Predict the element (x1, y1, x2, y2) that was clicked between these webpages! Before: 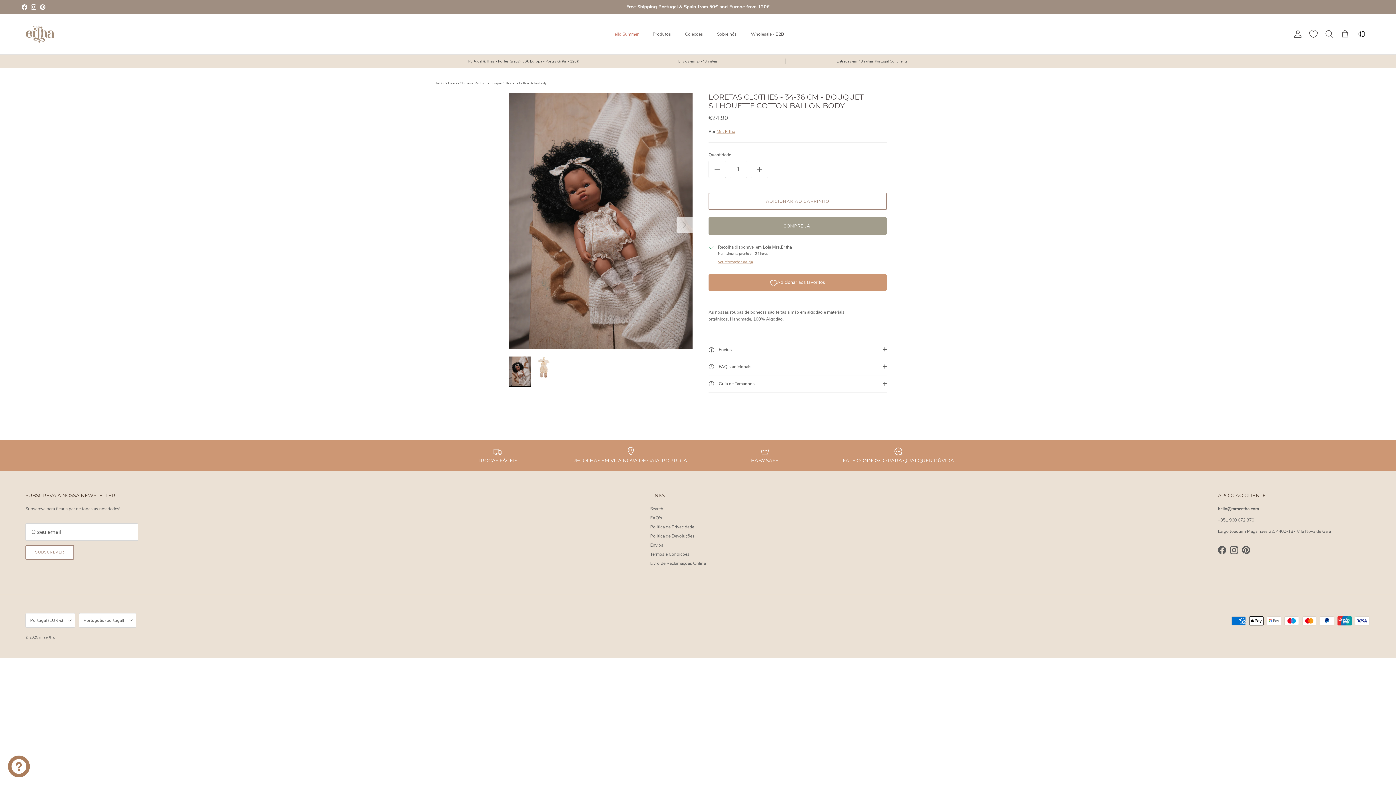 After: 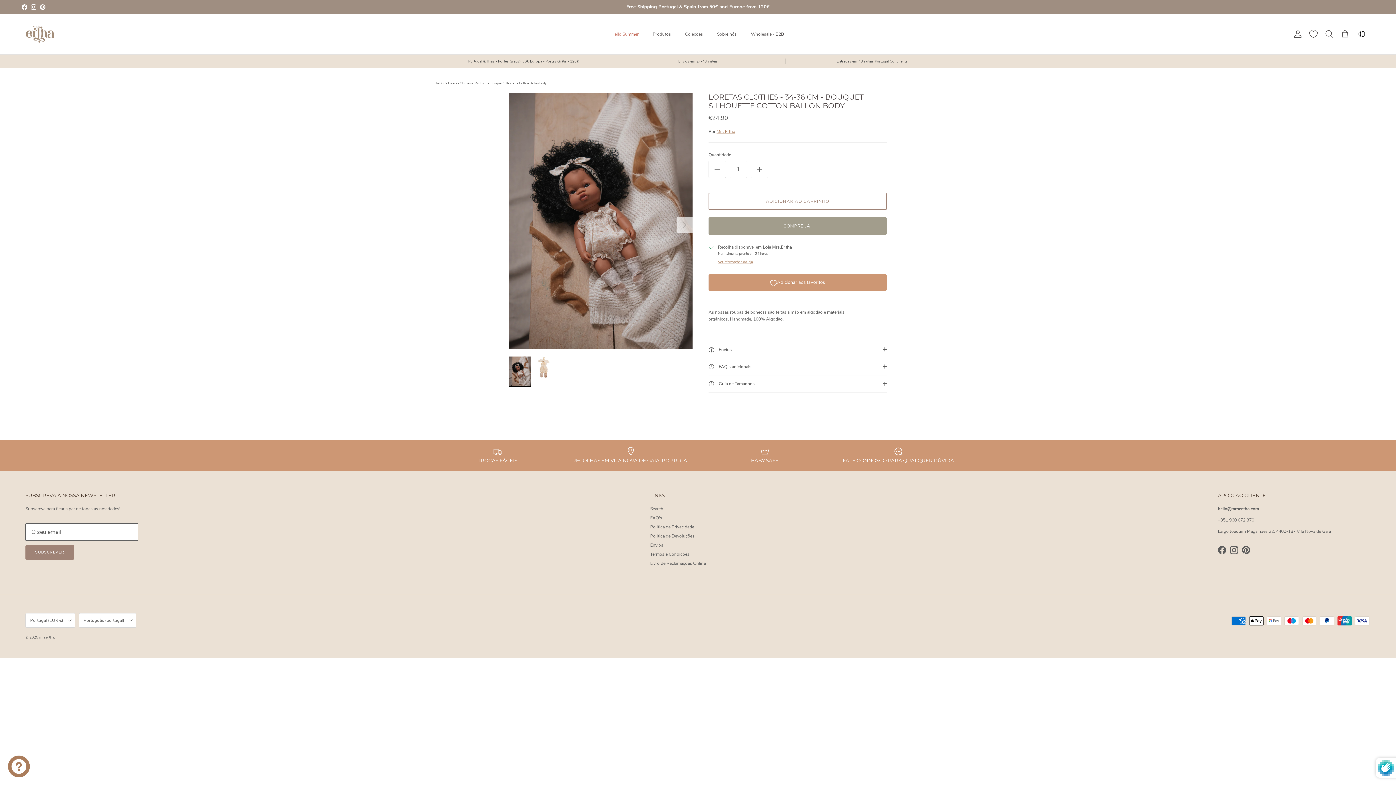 Action: label: SUBSCREVER bbox: (25, 545, 74, 560)